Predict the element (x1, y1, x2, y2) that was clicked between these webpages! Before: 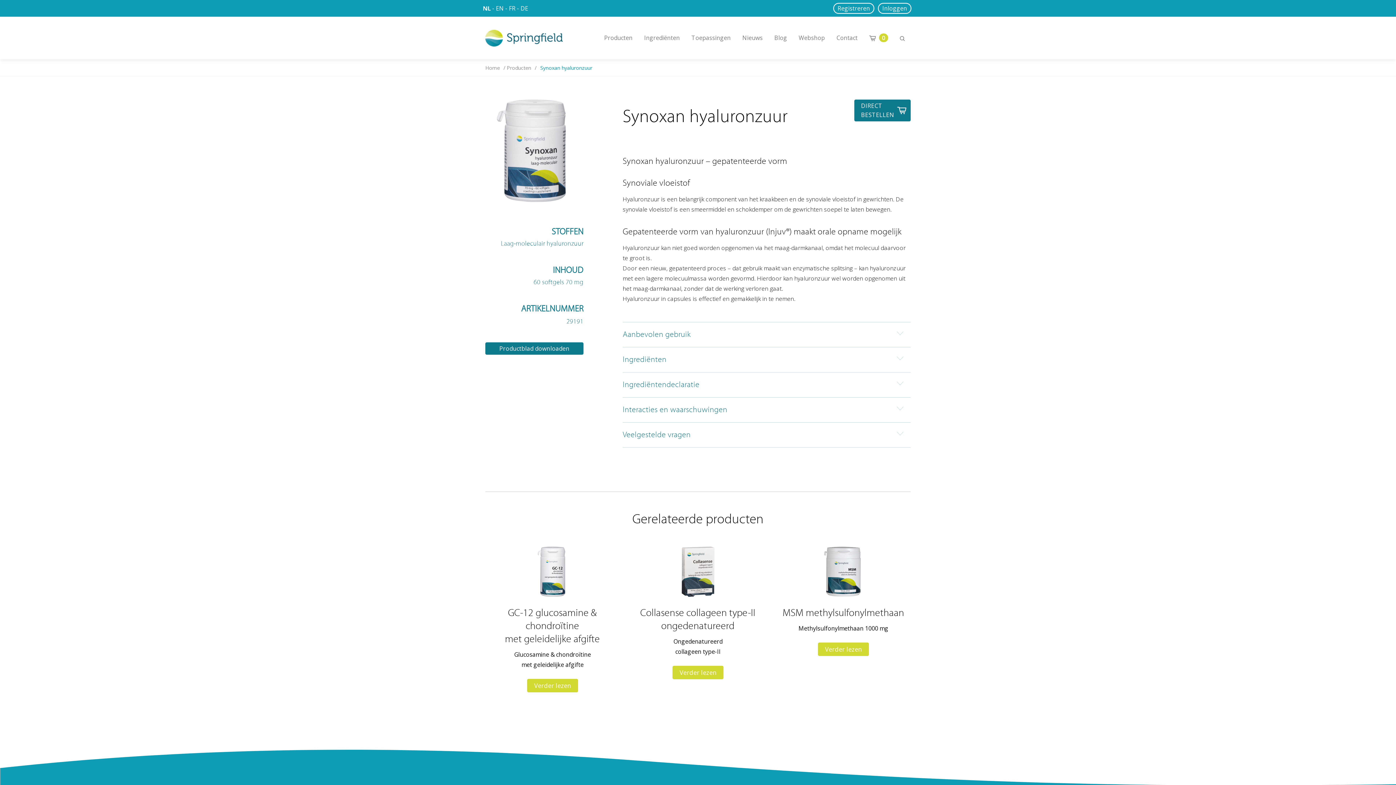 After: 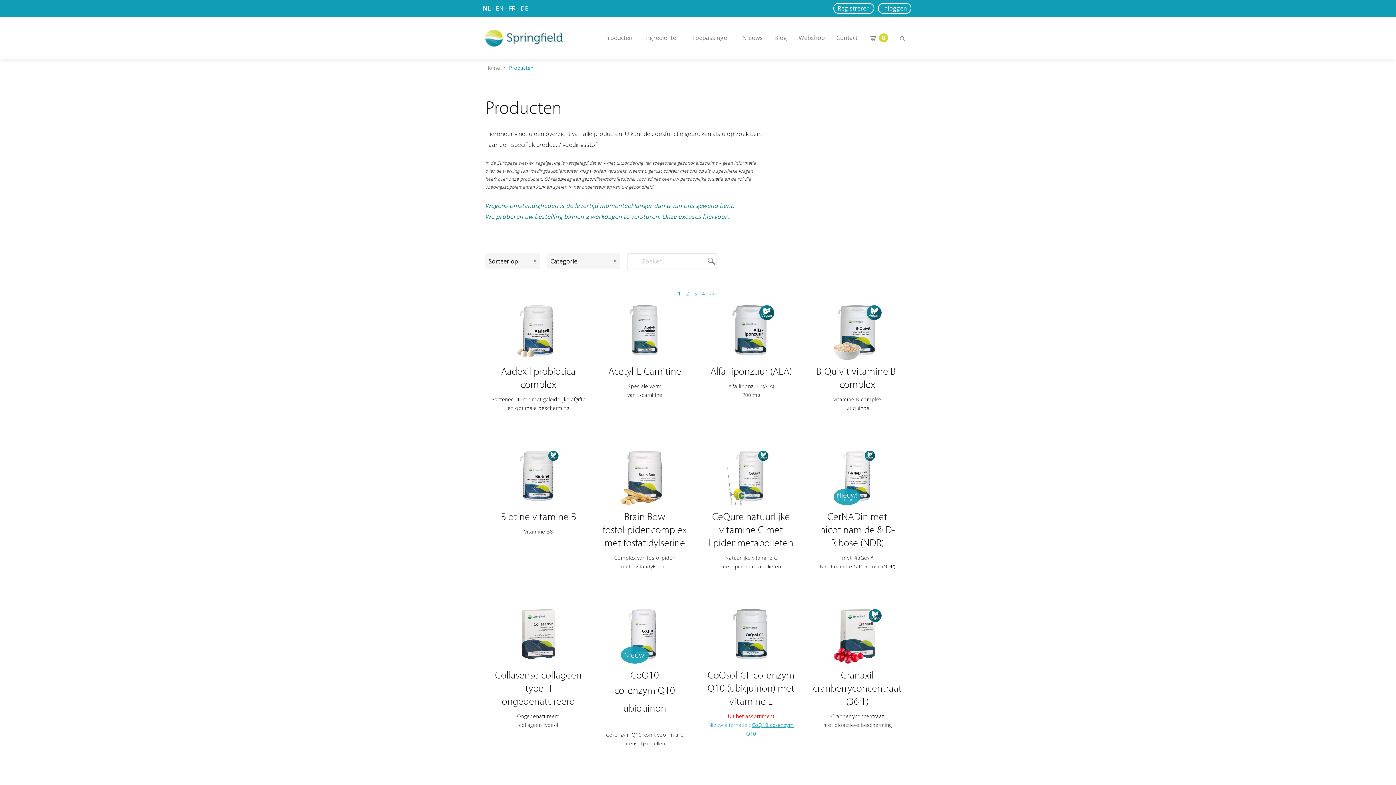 Action: label: Producten bbox: (598, 16, 638, 58)